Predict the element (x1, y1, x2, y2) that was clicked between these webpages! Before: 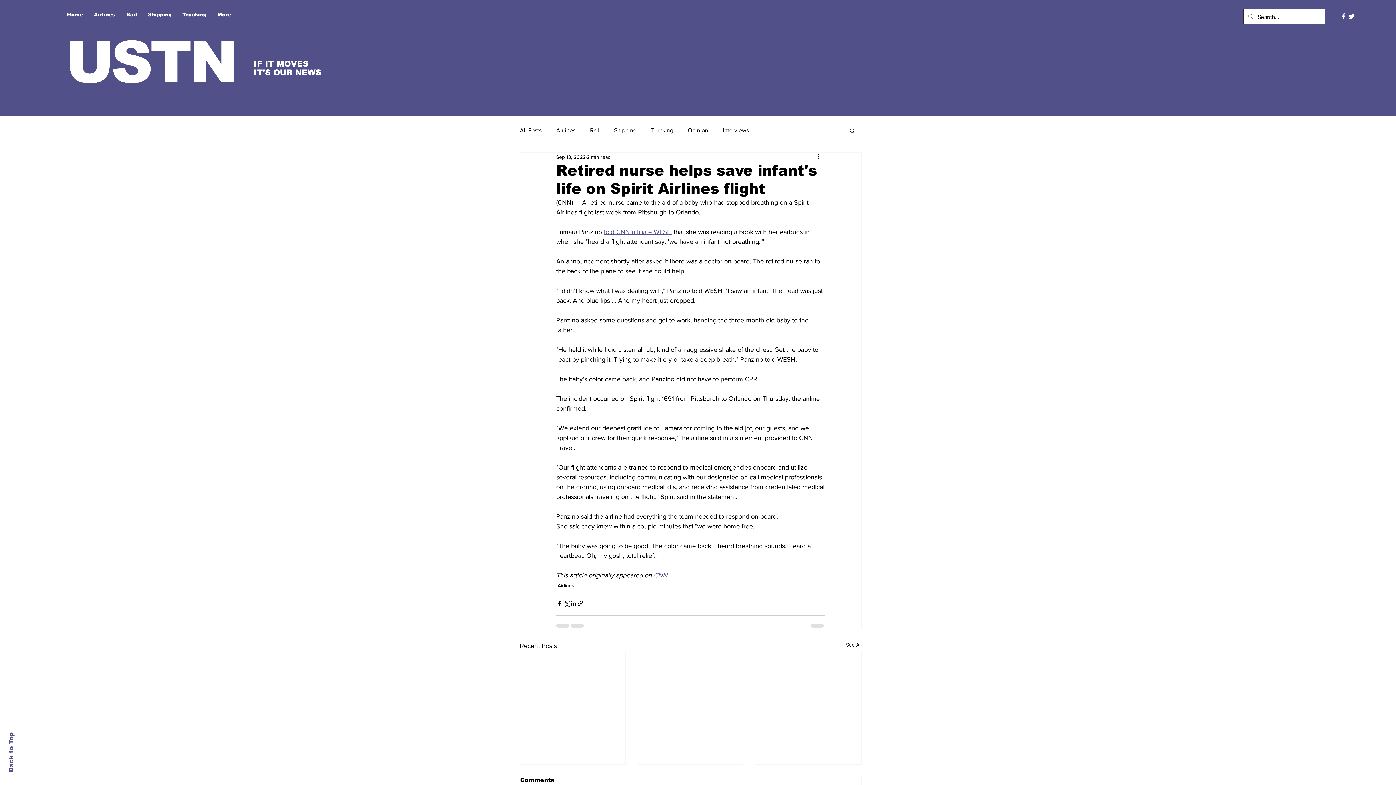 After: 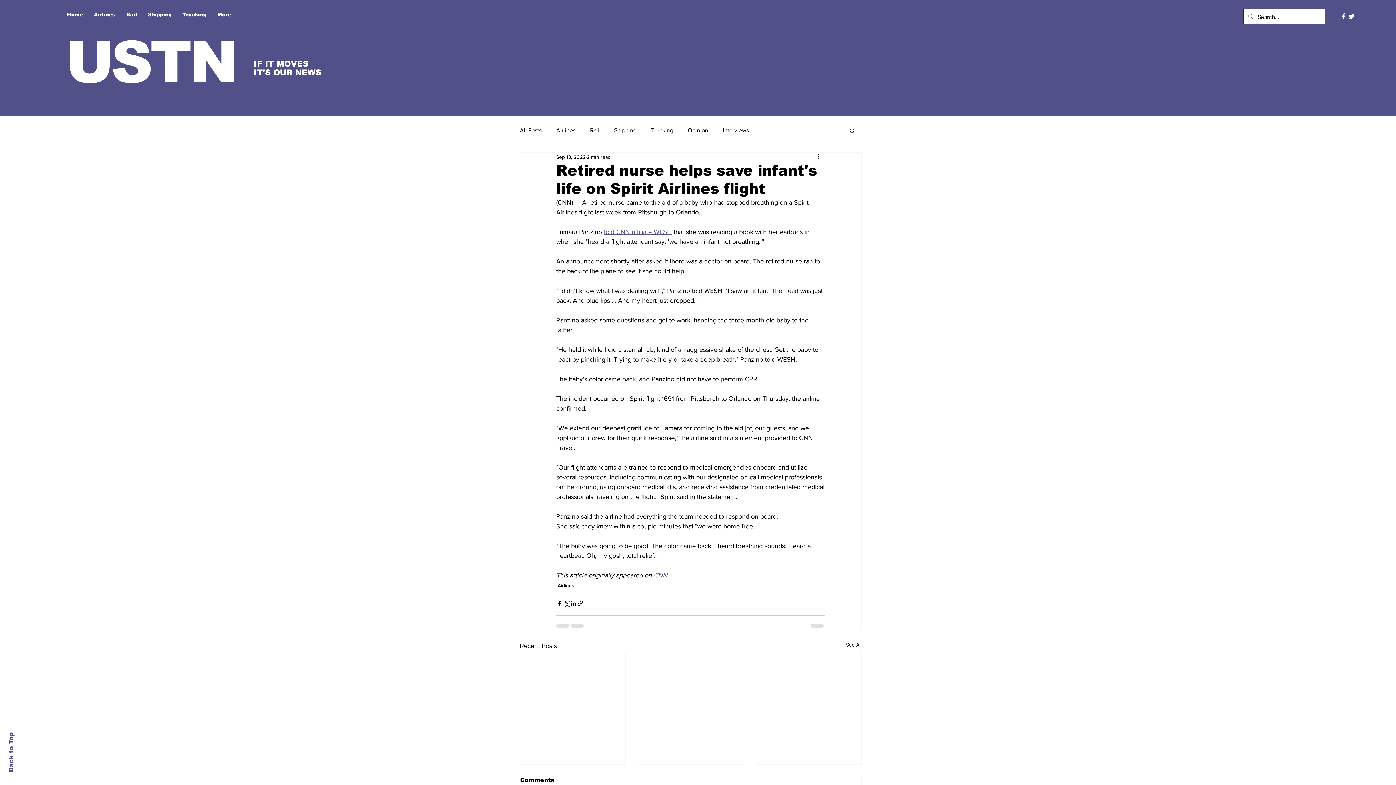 Action: label: Twitter bbox: (1348, 12, 1356, 20)